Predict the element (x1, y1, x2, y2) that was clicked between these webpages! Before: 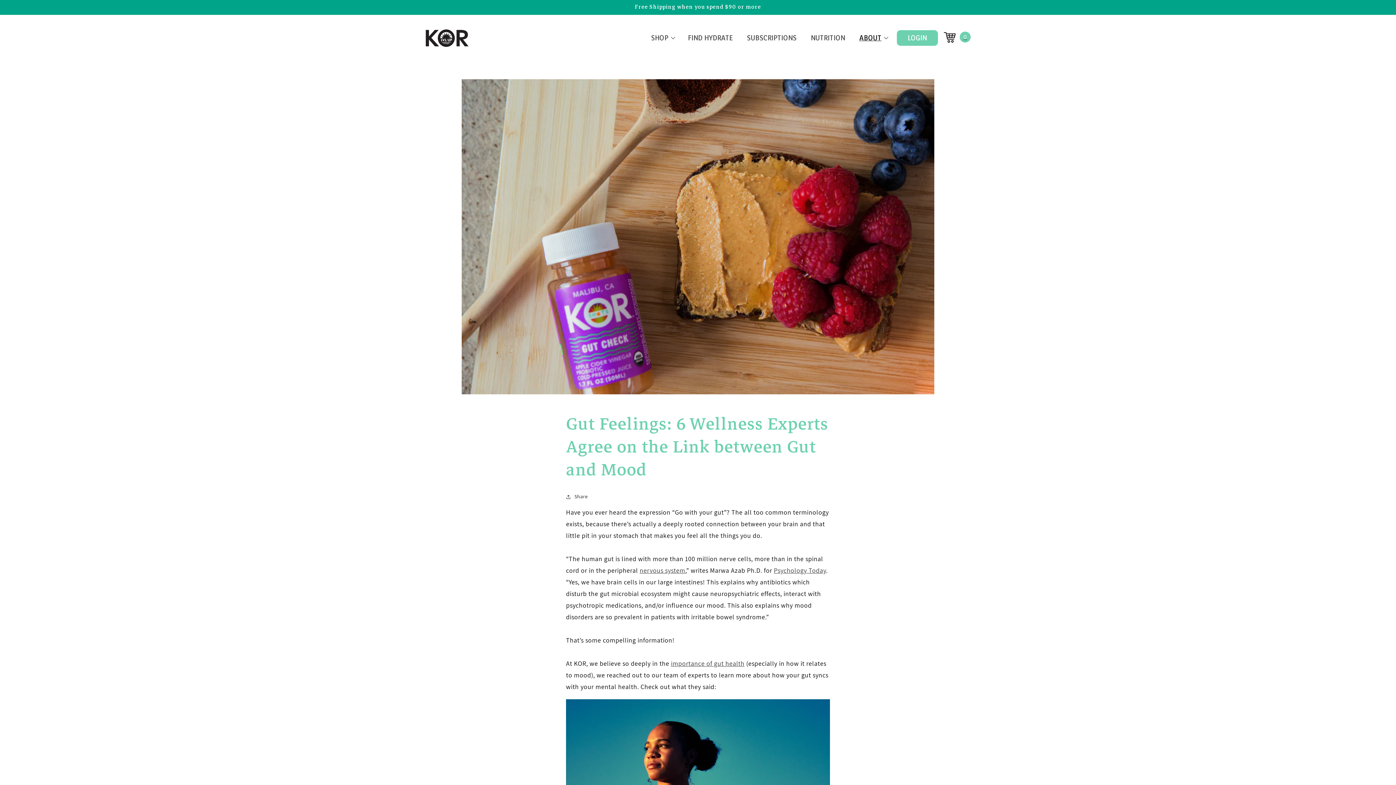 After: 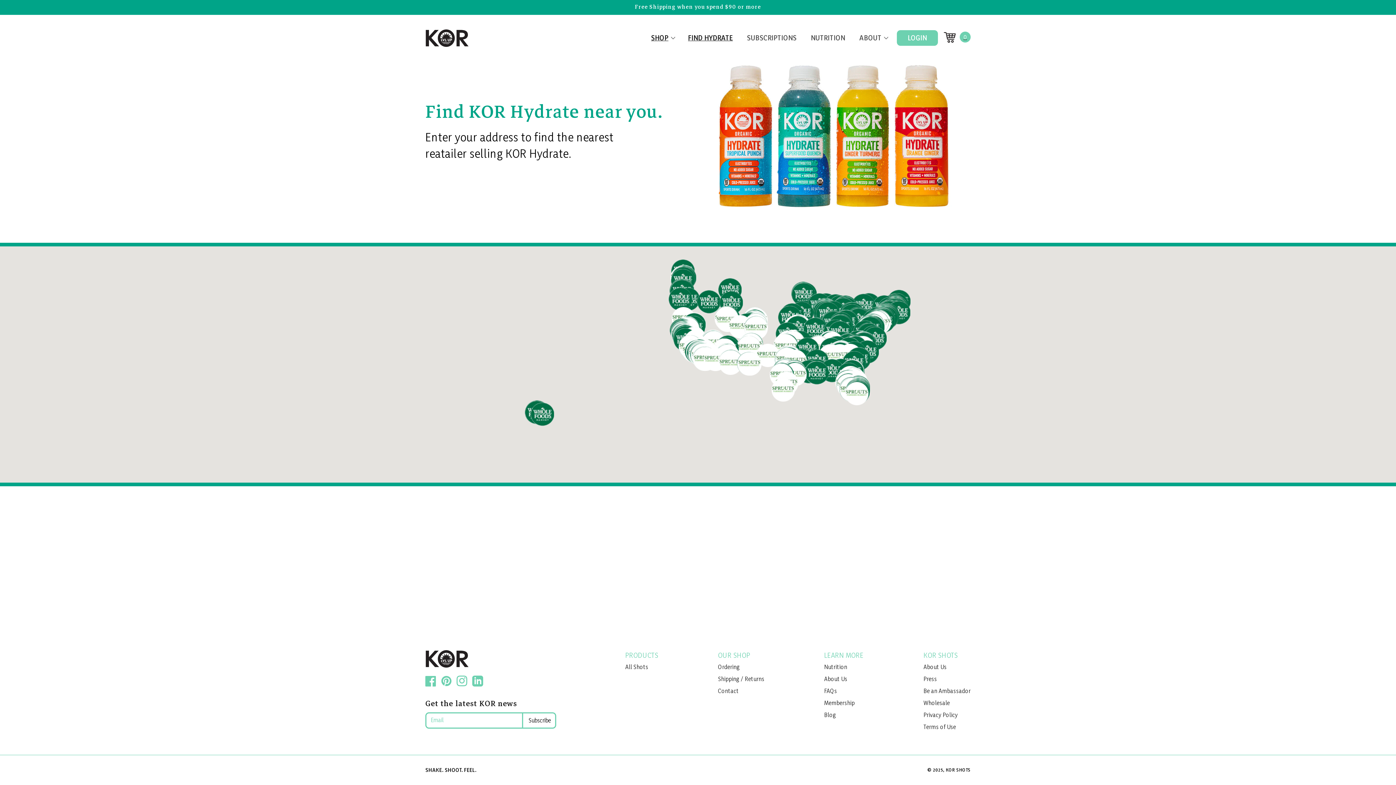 Action: bbox: (683, 29, 737, 46) label: FIND HYDRATE